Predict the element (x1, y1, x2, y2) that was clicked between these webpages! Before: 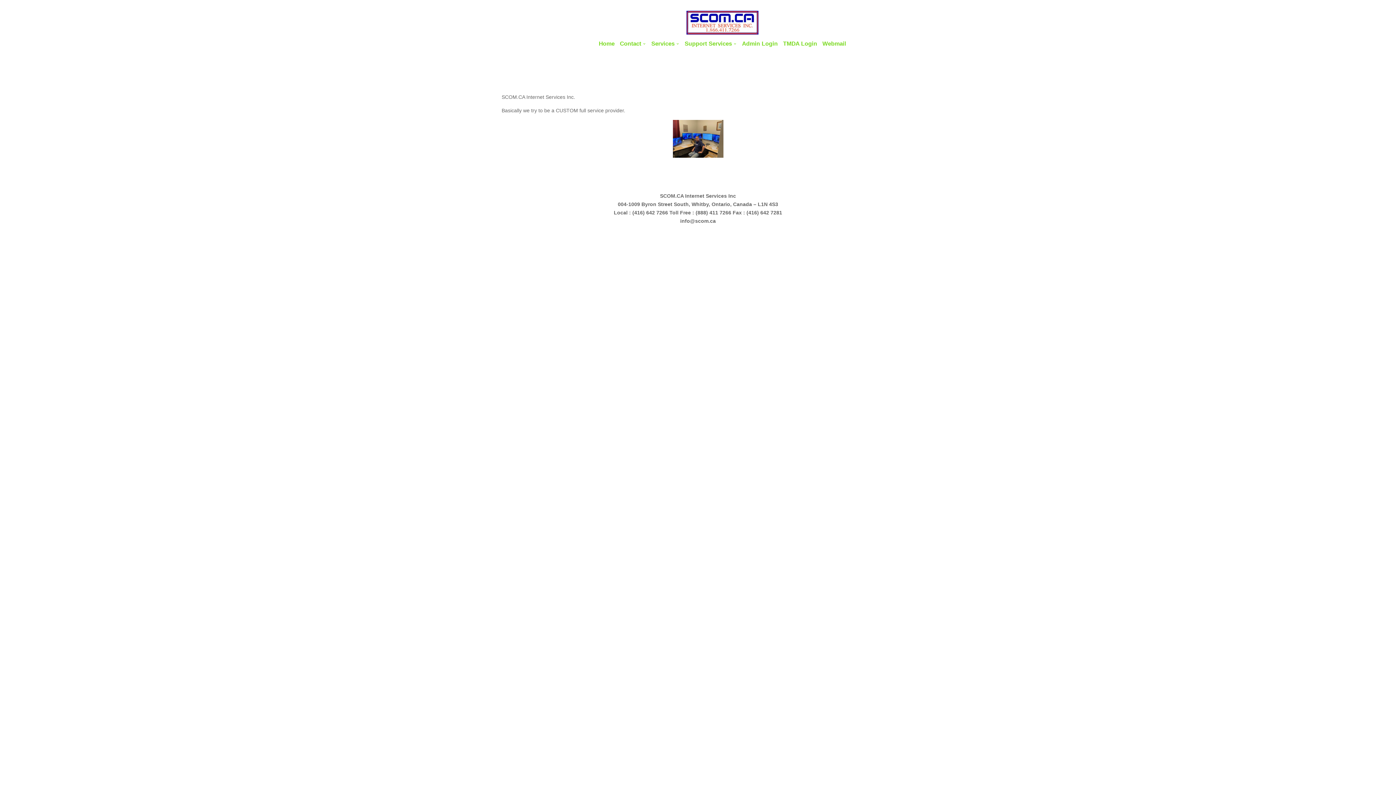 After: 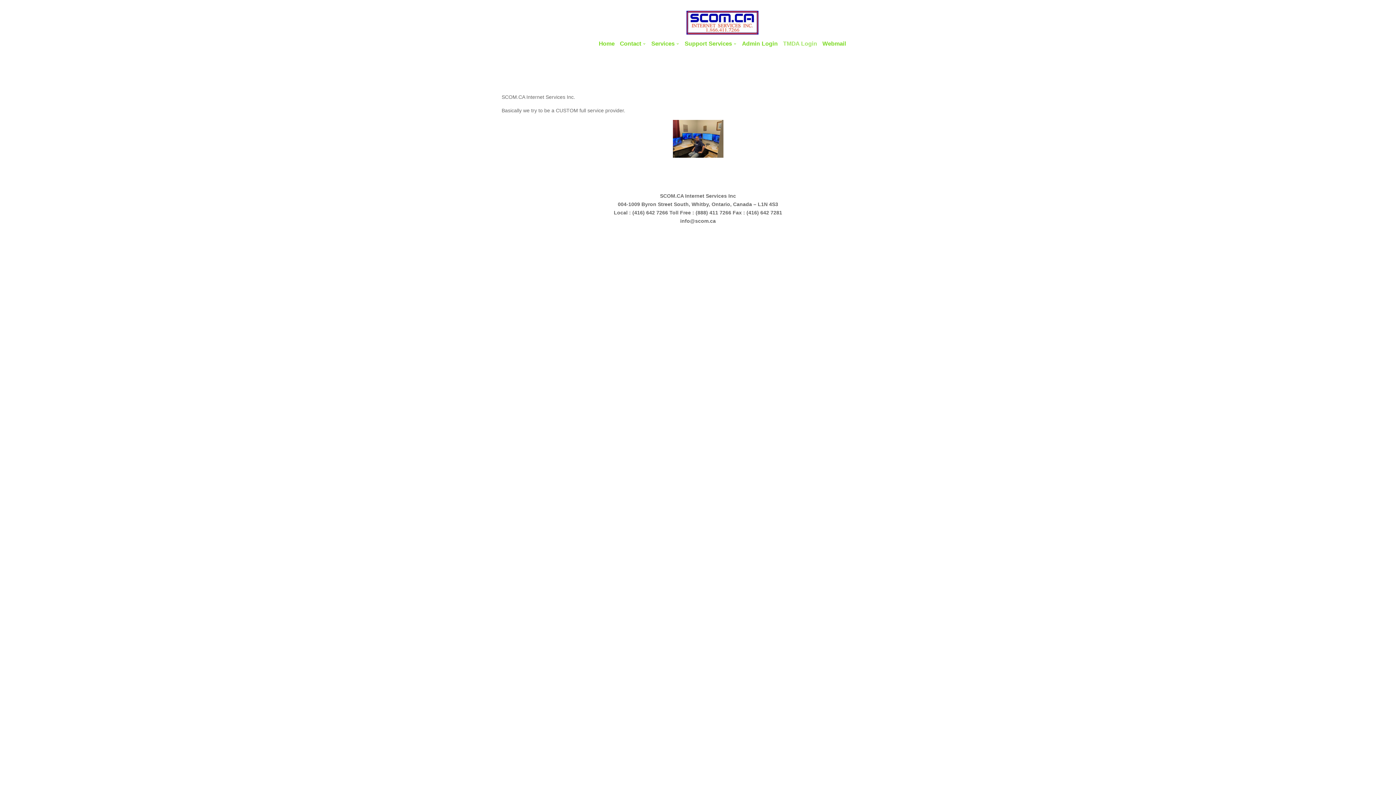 Action: label: TMDA Login bbox: (783, 34, 817, 52)